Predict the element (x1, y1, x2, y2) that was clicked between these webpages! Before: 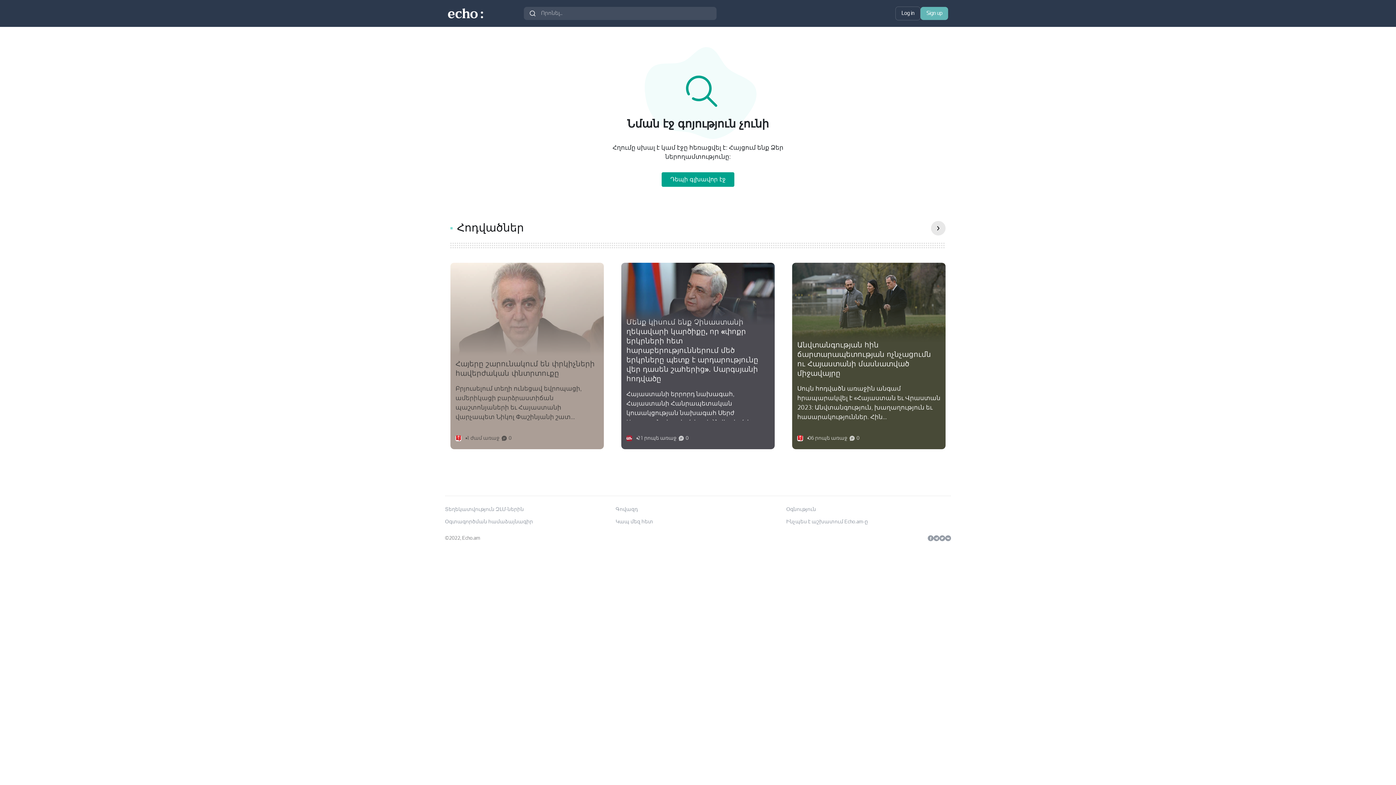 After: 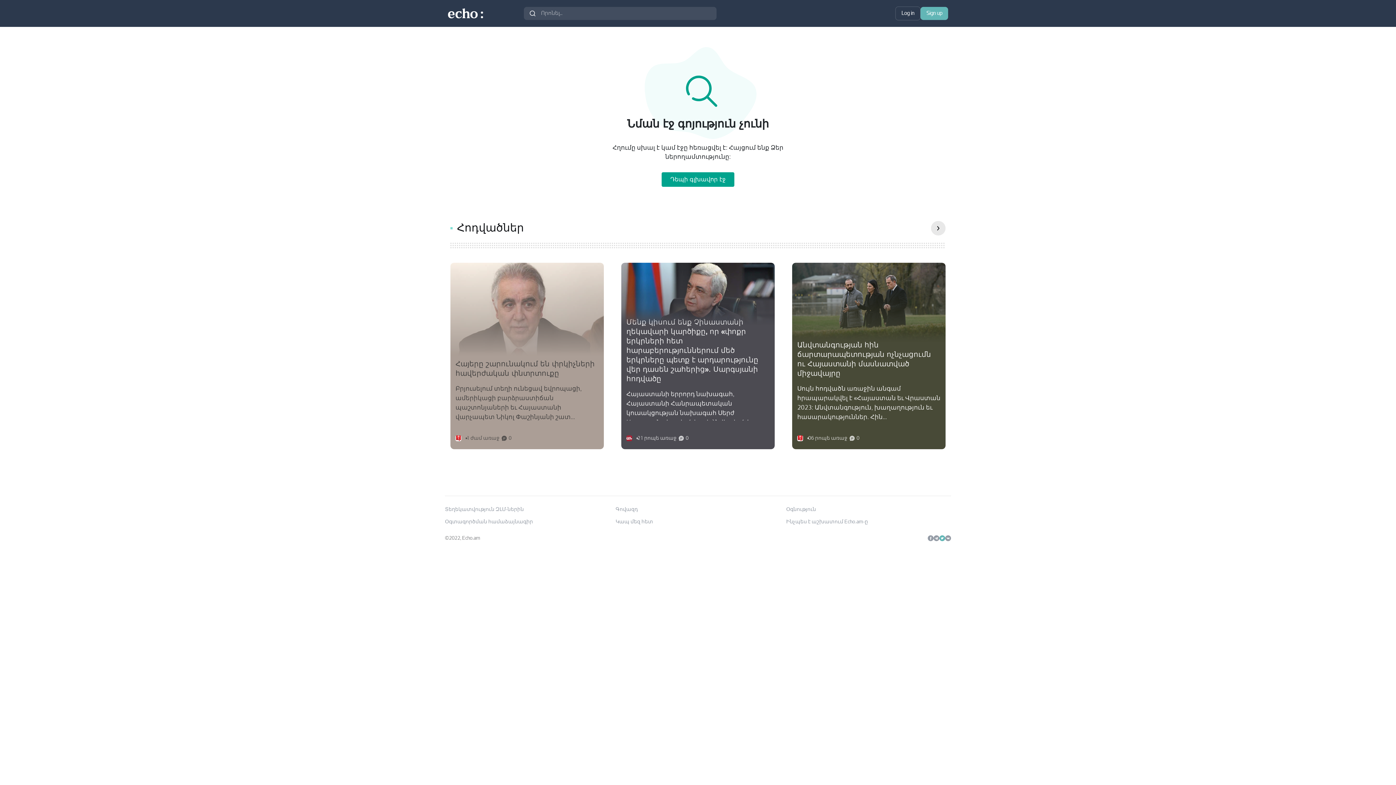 Action: bbox: (939, 535, 945, 541)